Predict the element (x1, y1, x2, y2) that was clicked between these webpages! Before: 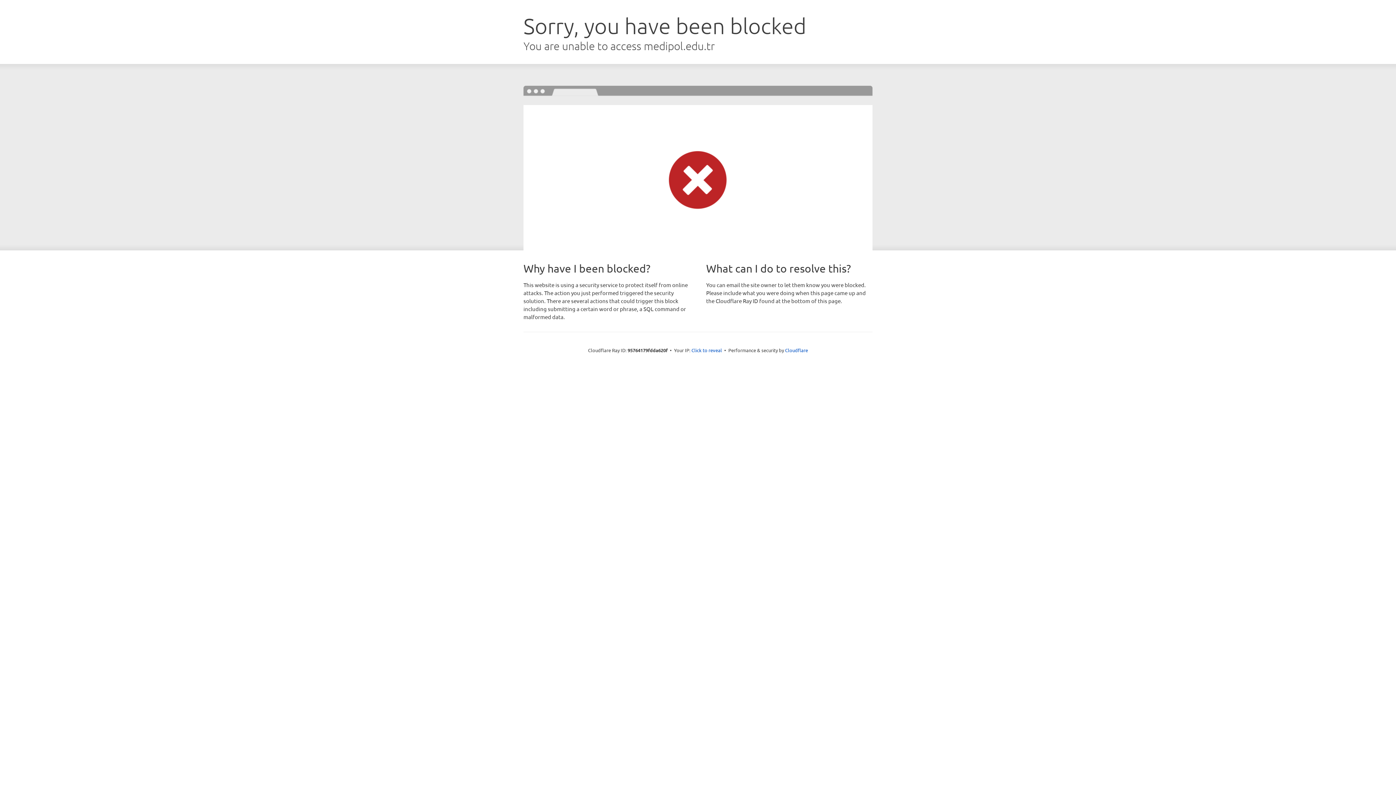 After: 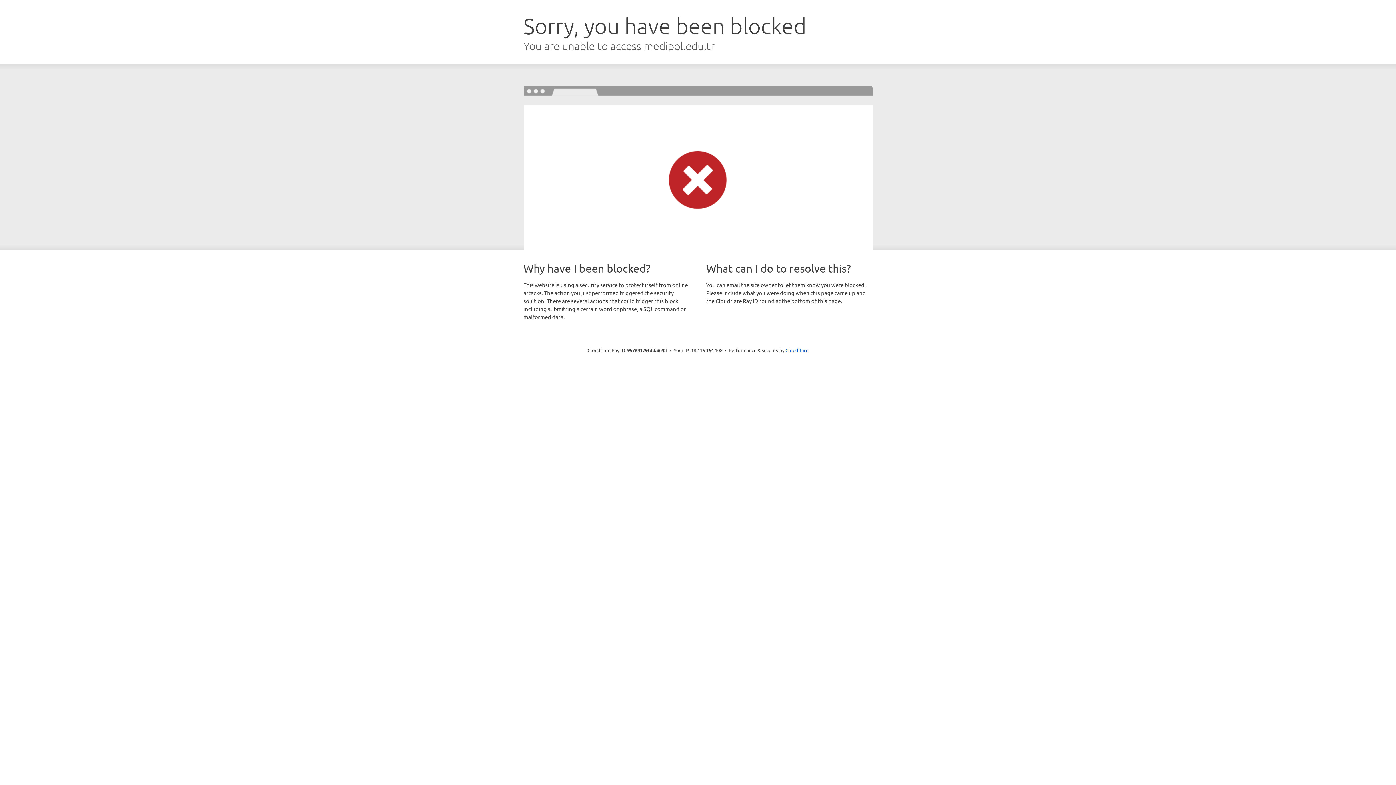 Action: bbox: (691, 346, 722, 353) label: Click to reveal